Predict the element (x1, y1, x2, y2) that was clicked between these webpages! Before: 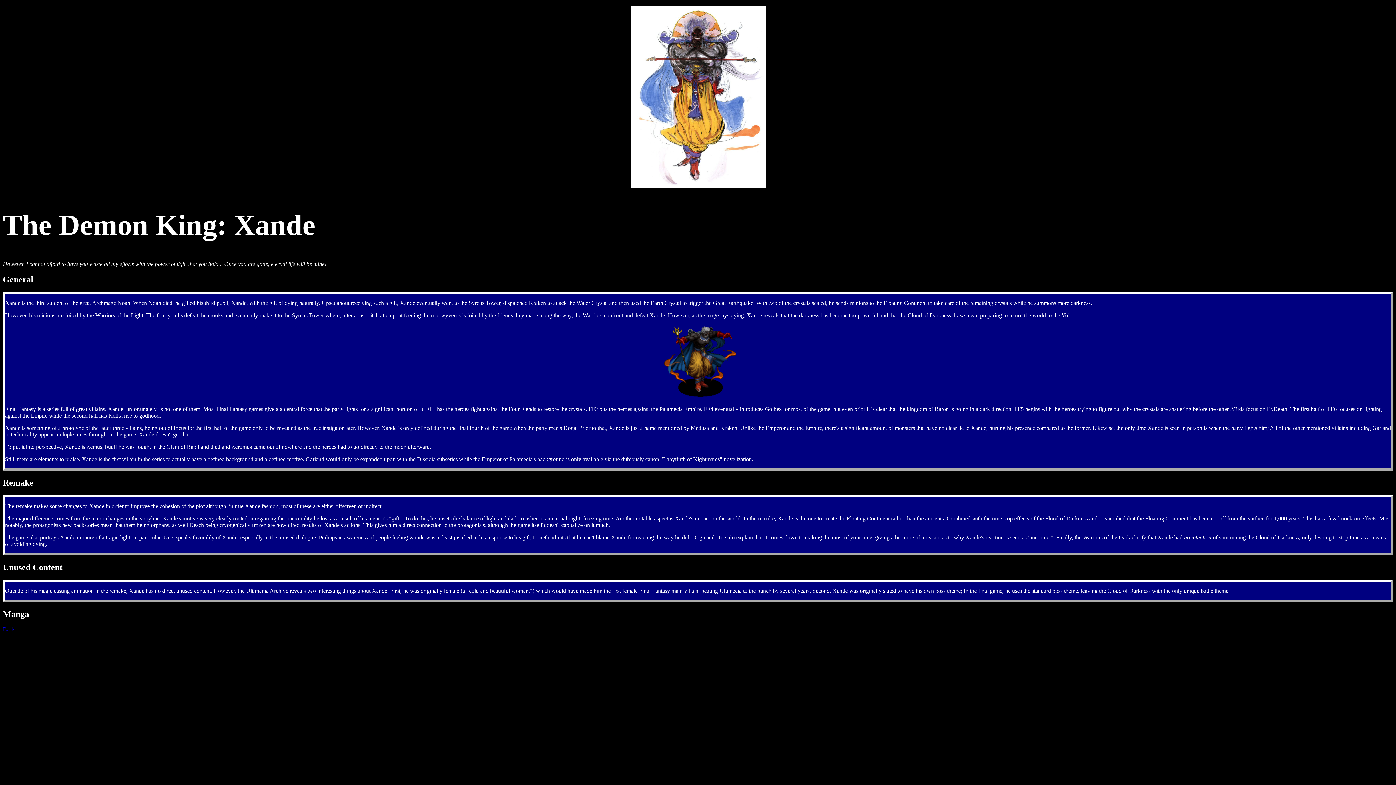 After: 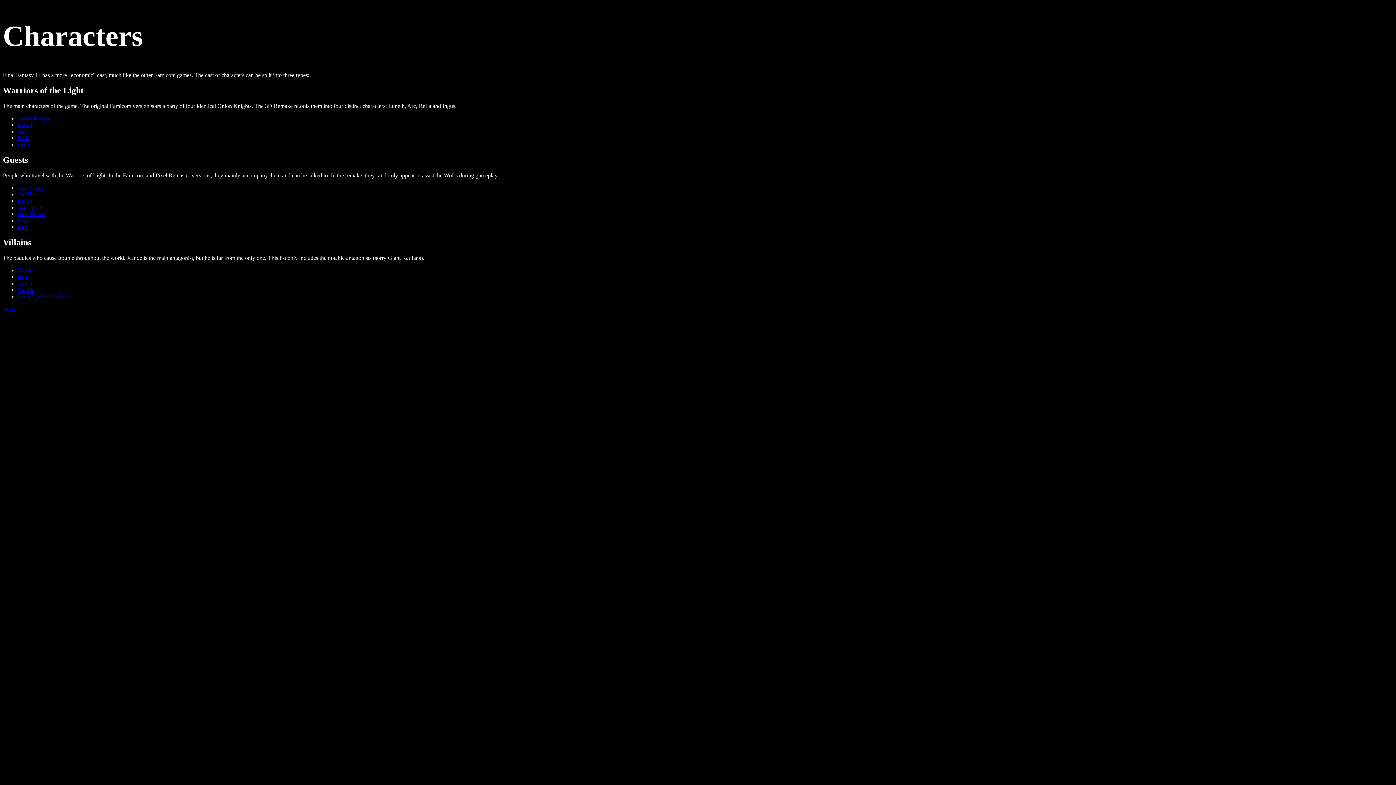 Action: label: Back bbox: (2, 626, 14, 632)